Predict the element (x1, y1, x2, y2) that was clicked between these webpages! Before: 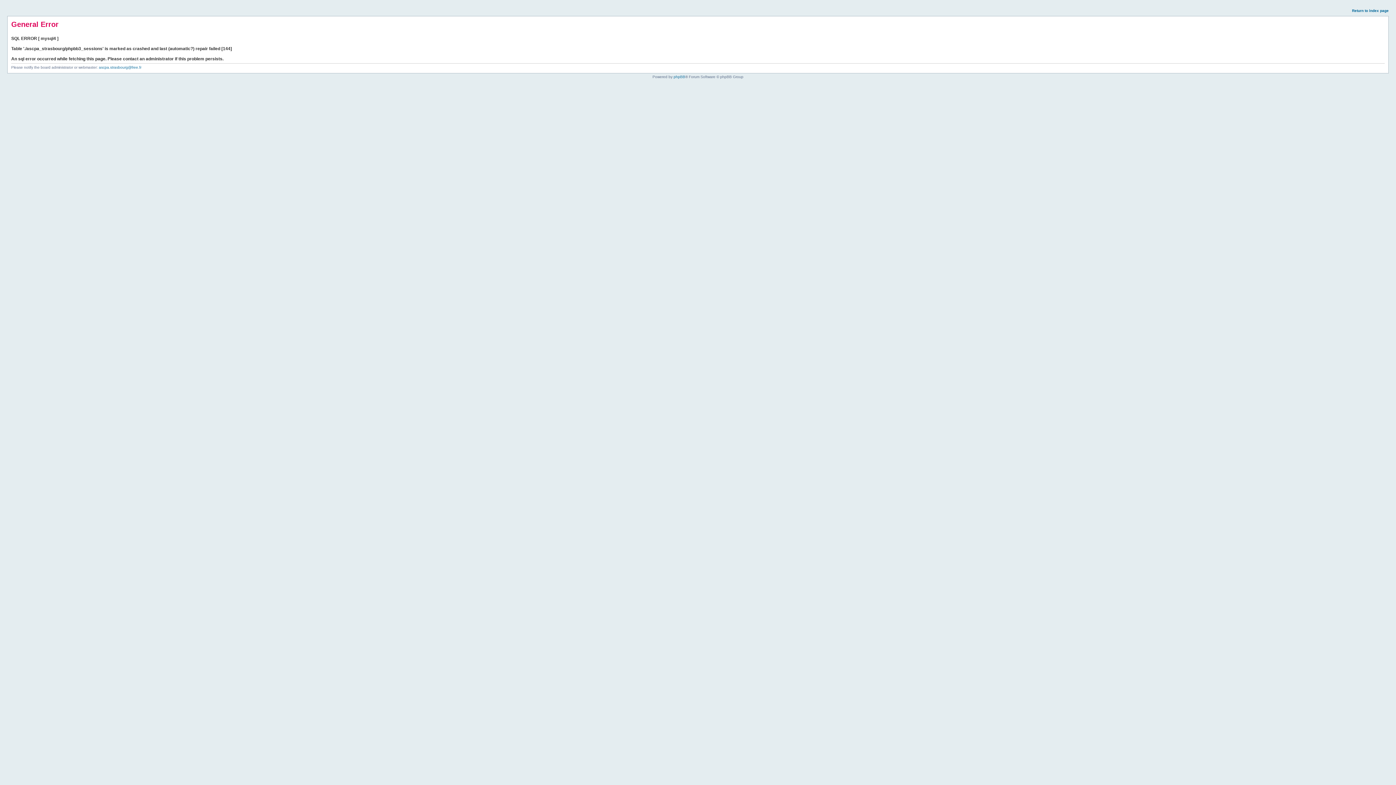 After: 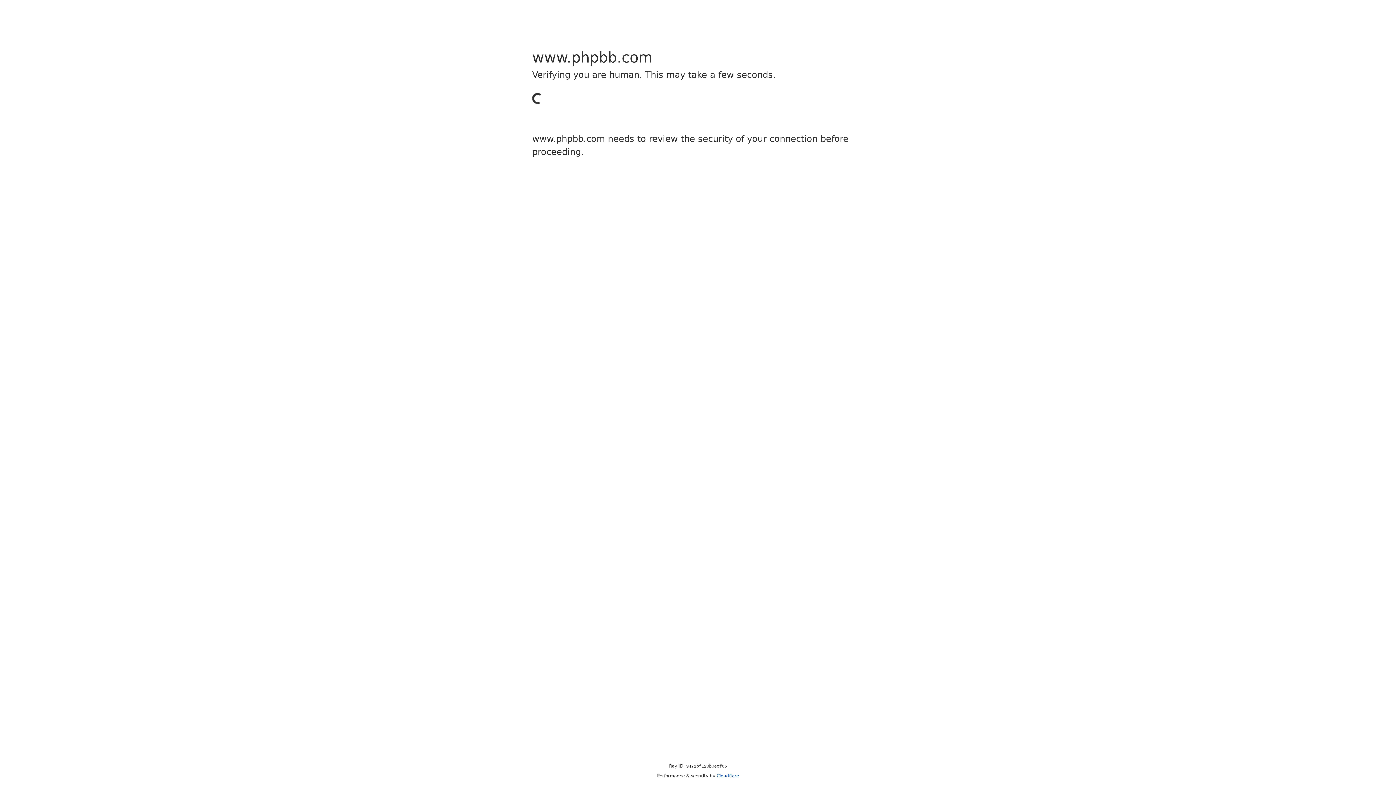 Action: label: phpBB bbox: (673, 74, 685, 78)